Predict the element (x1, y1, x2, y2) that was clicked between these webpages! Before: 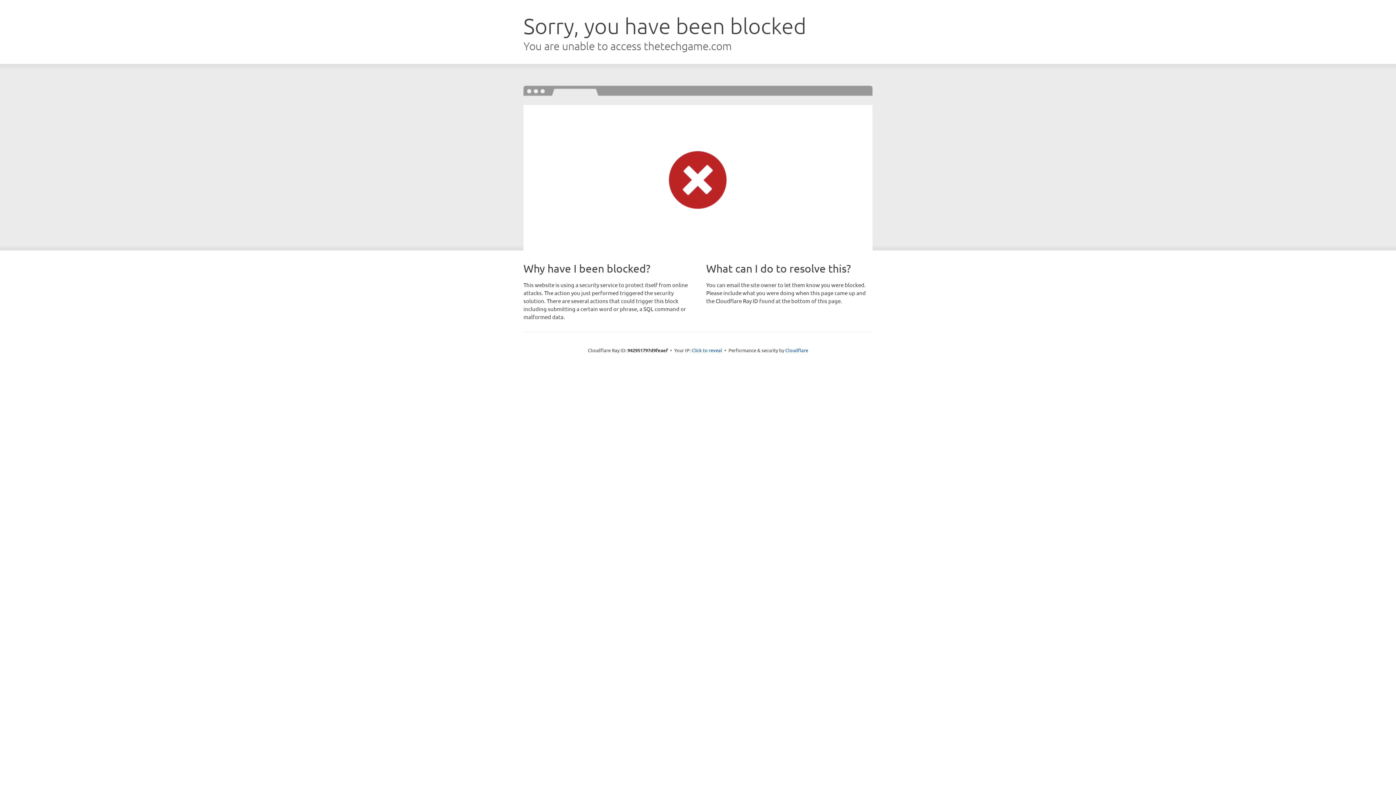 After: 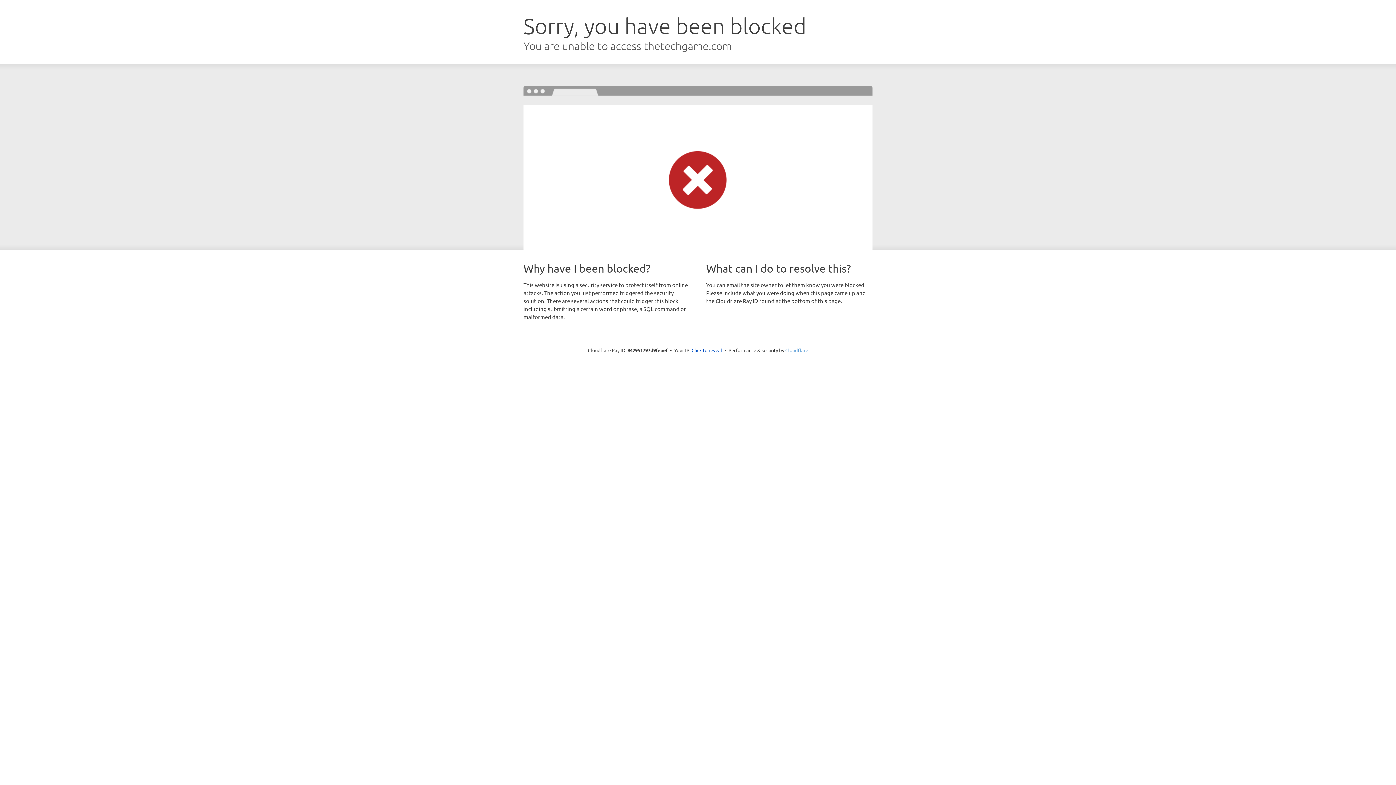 Action: label: Cloudflare bbox: (785, 347, 808, 353)